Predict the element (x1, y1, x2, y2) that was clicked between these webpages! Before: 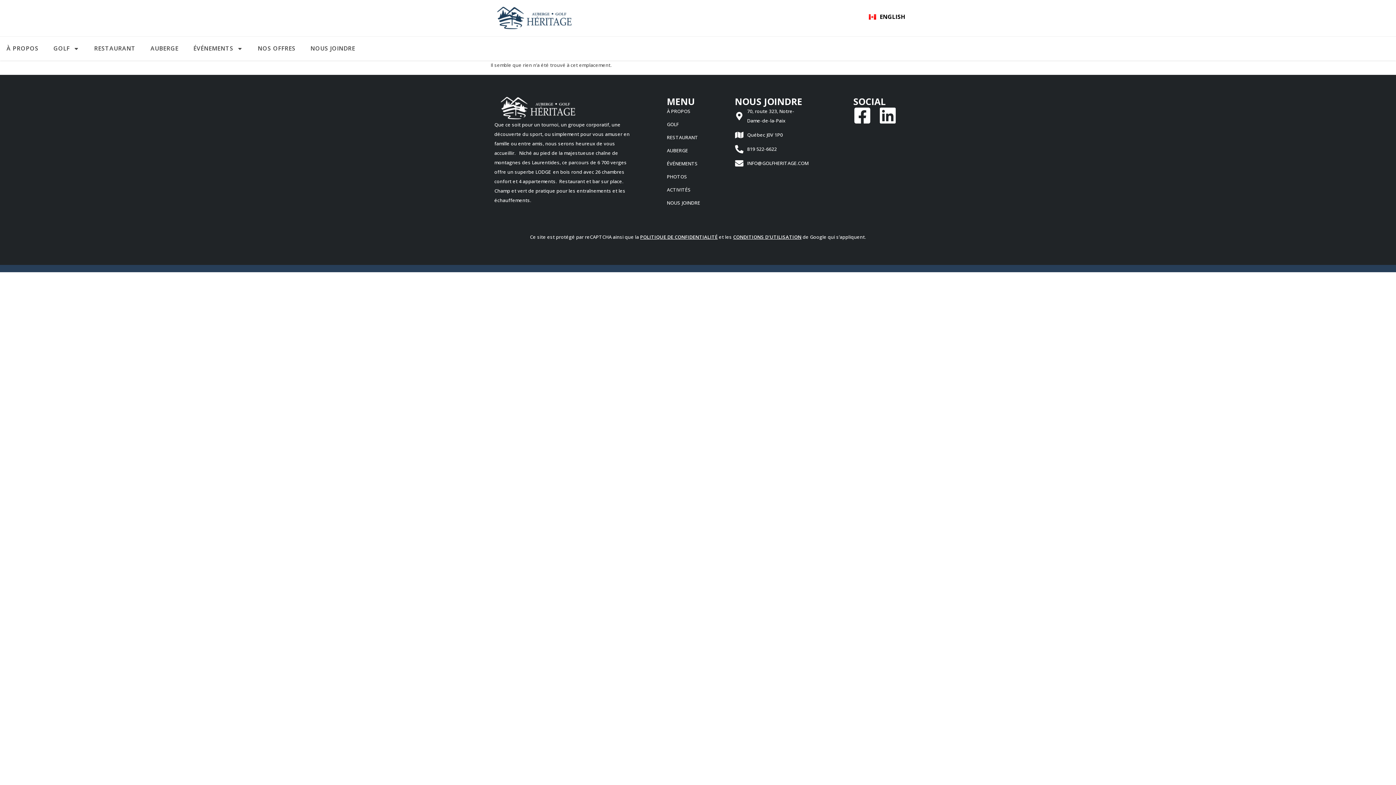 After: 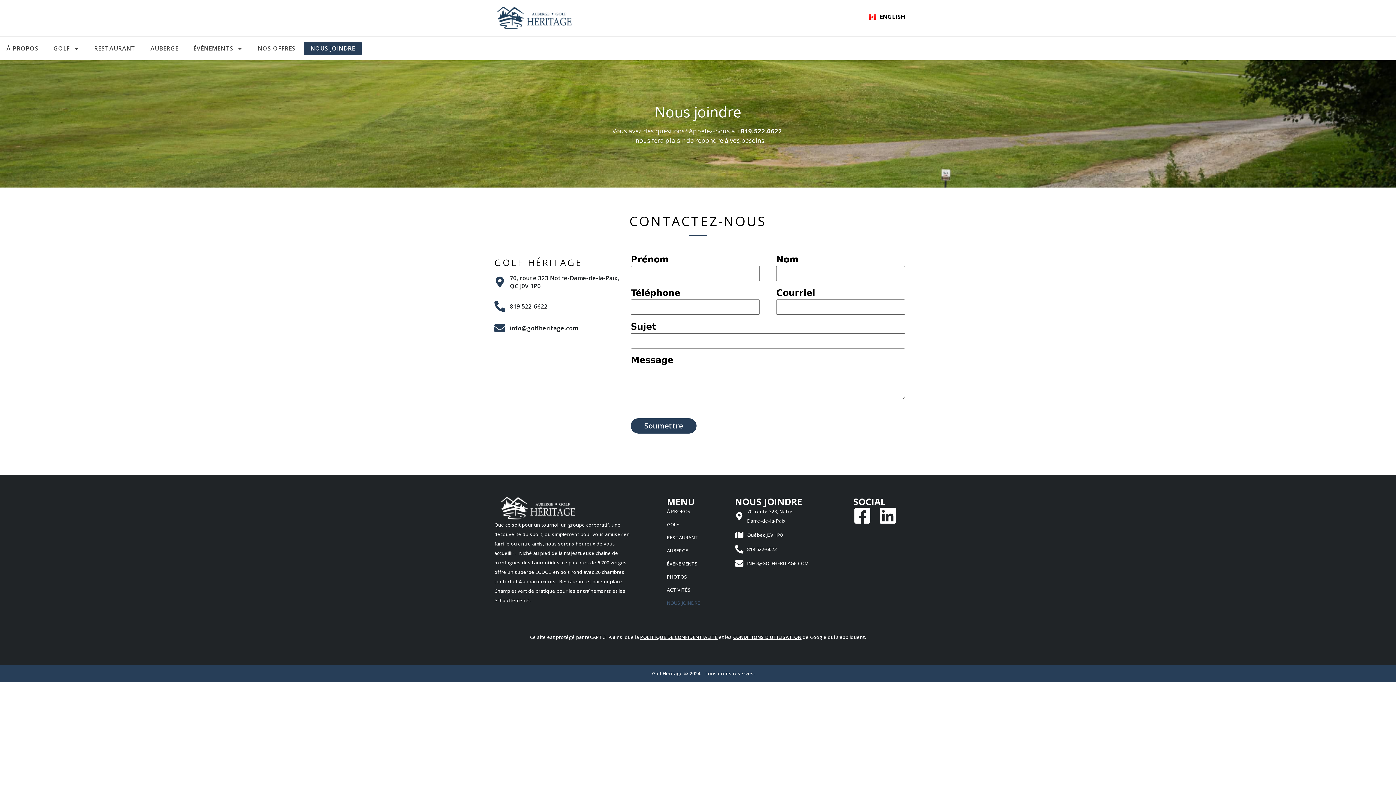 Action: bbox: (304, 42, 361, 54) label: NOUS JOINDRE